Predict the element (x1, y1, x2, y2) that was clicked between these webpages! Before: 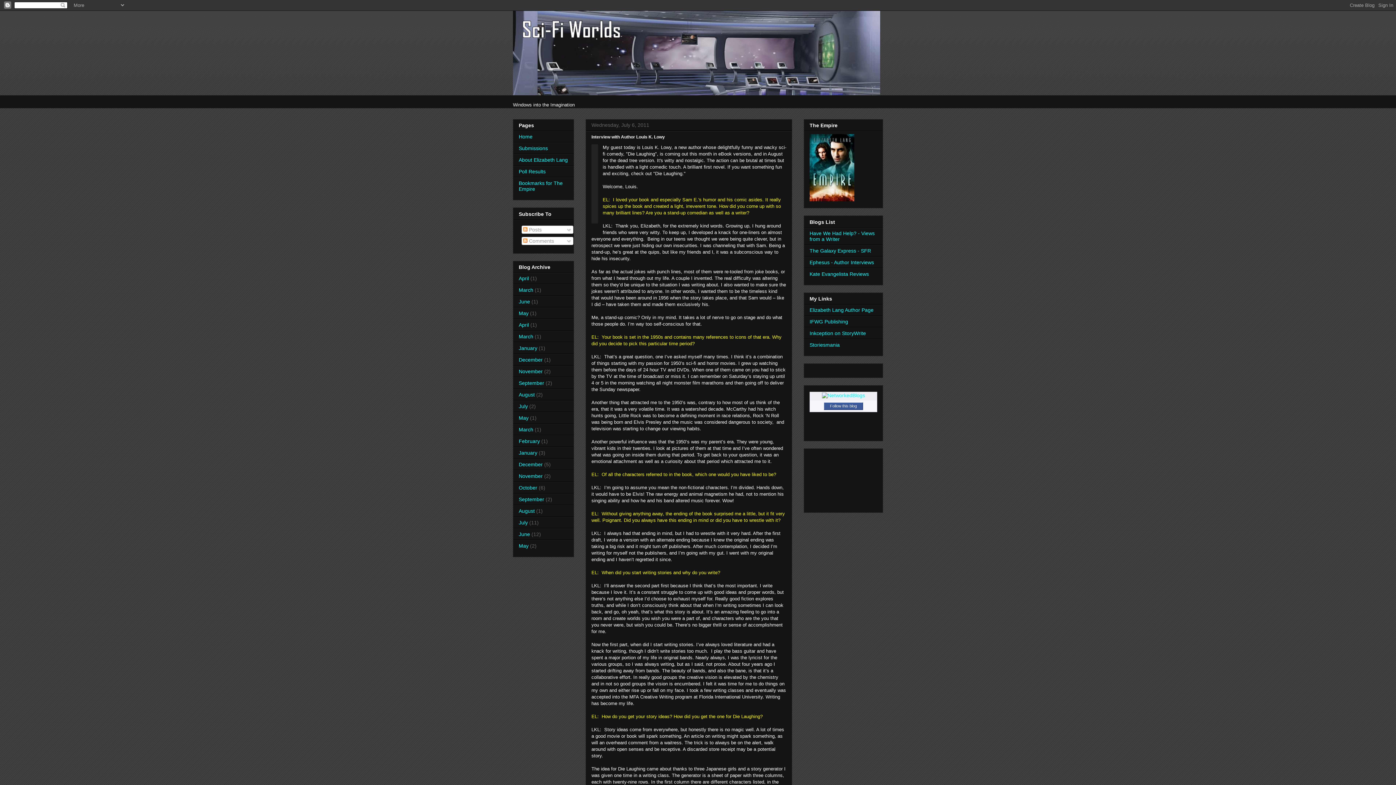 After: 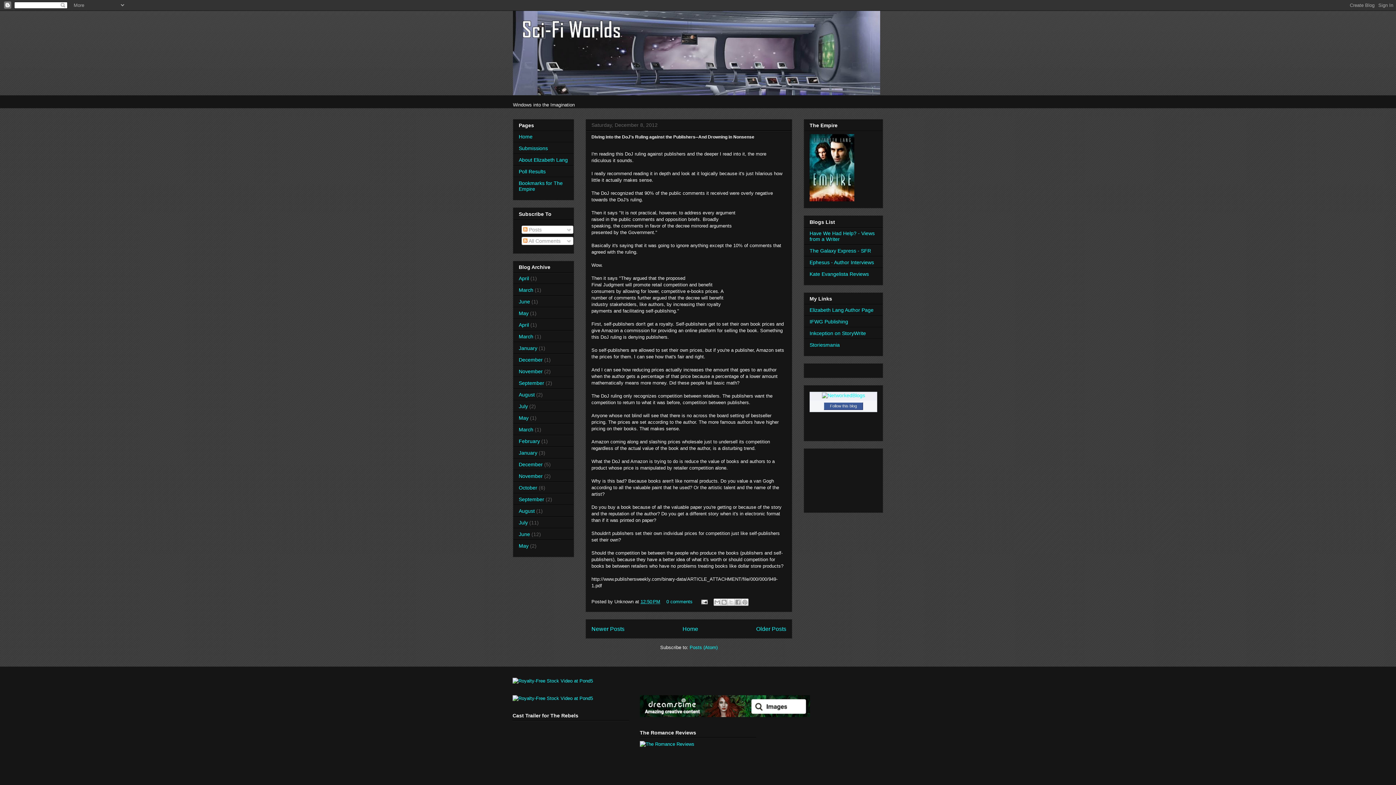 Action: label: December bbox: (518, 357, 542, 362)